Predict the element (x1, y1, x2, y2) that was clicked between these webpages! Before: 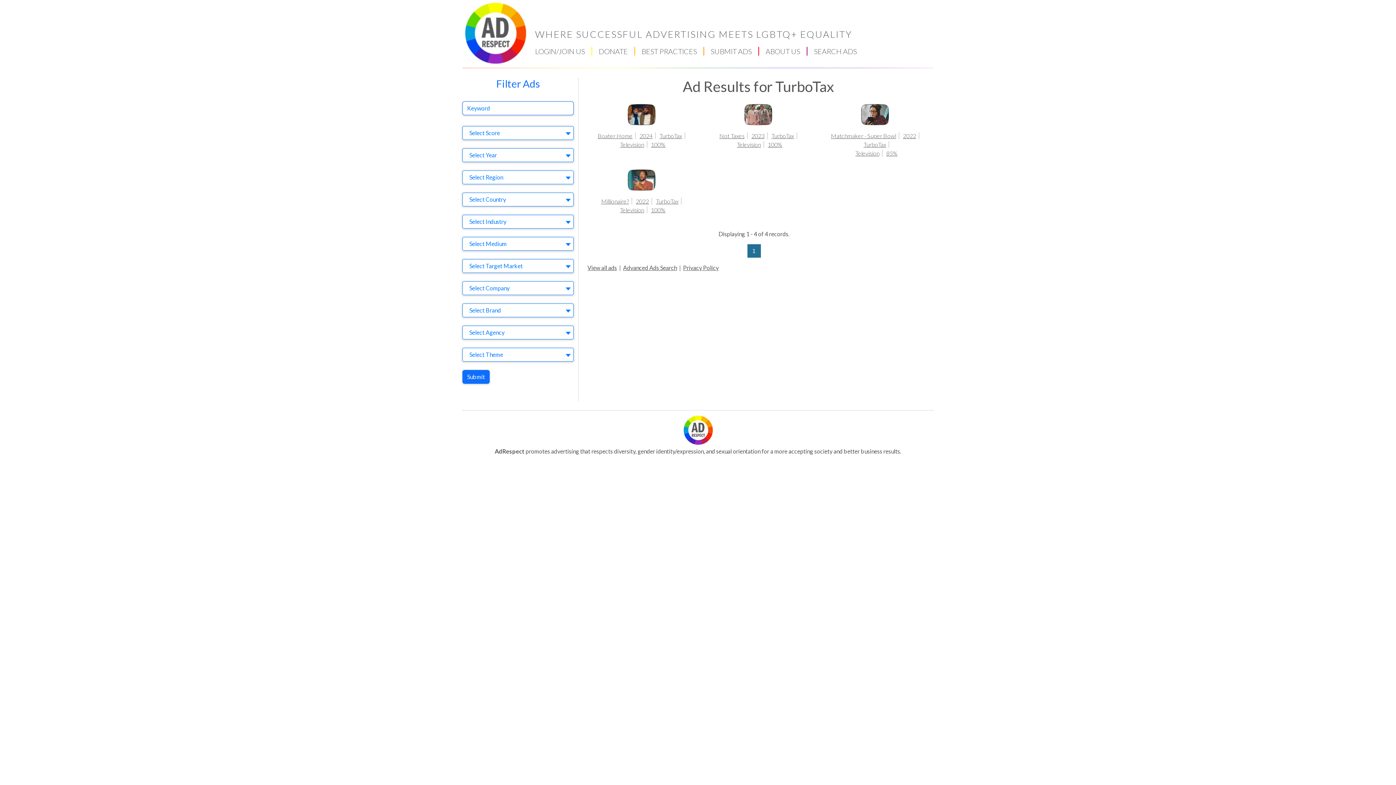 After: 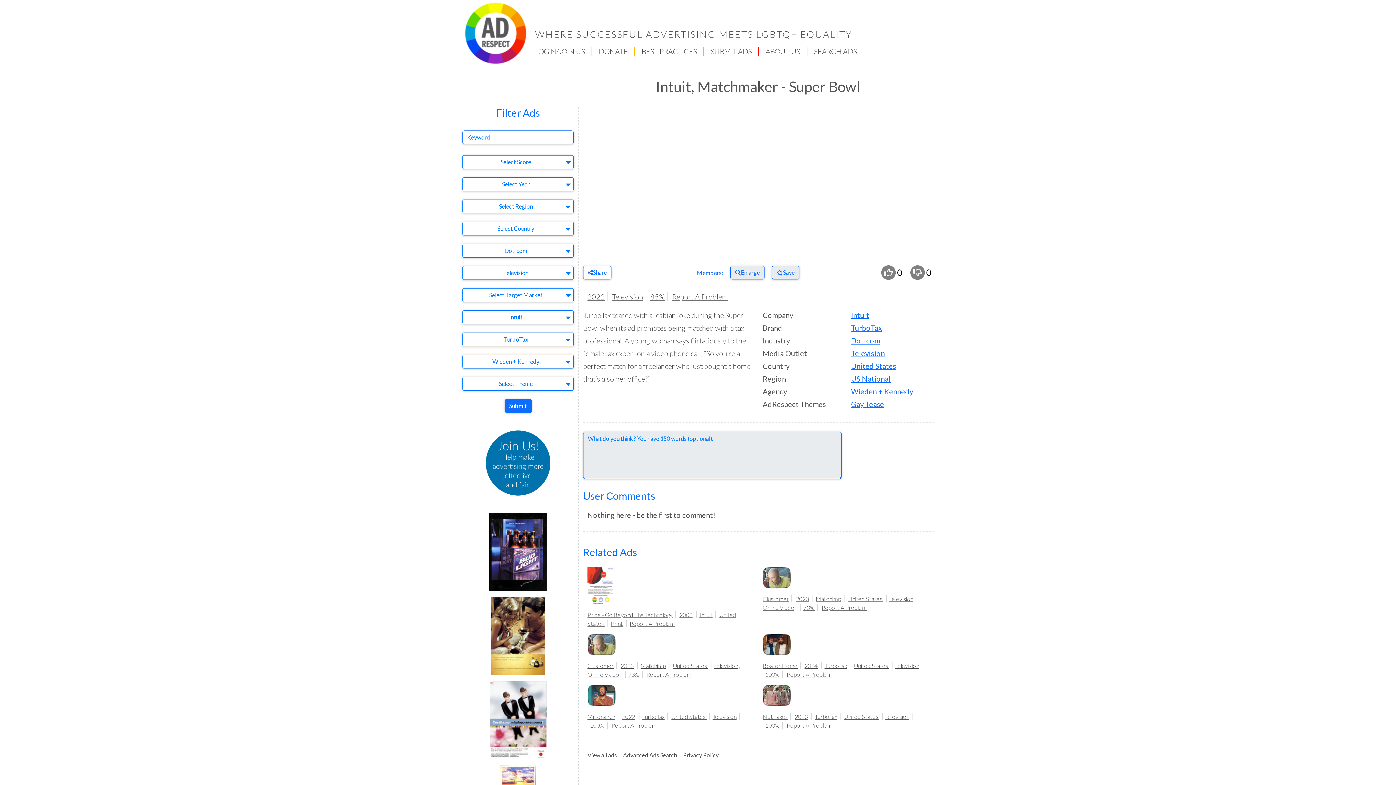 Action: bbox: (861, 110, 889, 117)